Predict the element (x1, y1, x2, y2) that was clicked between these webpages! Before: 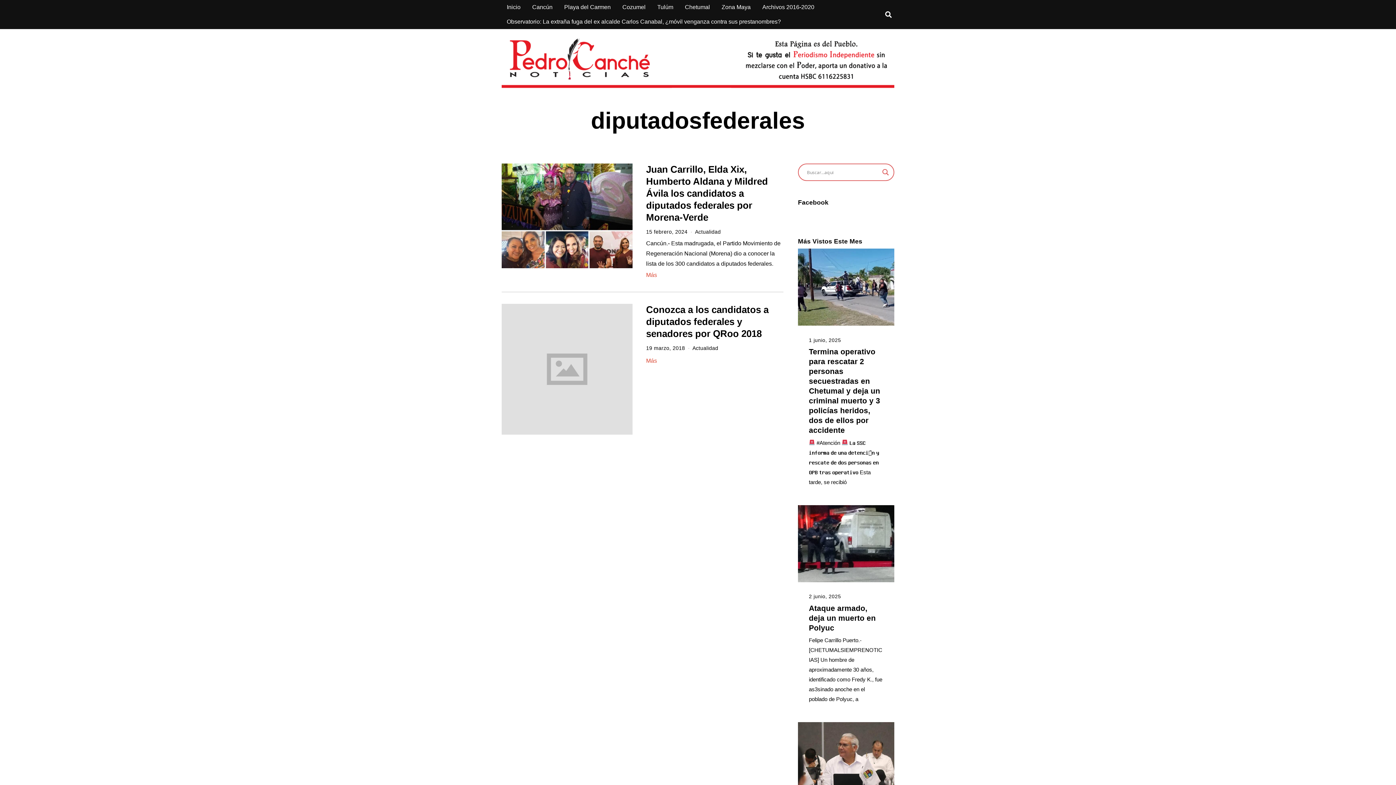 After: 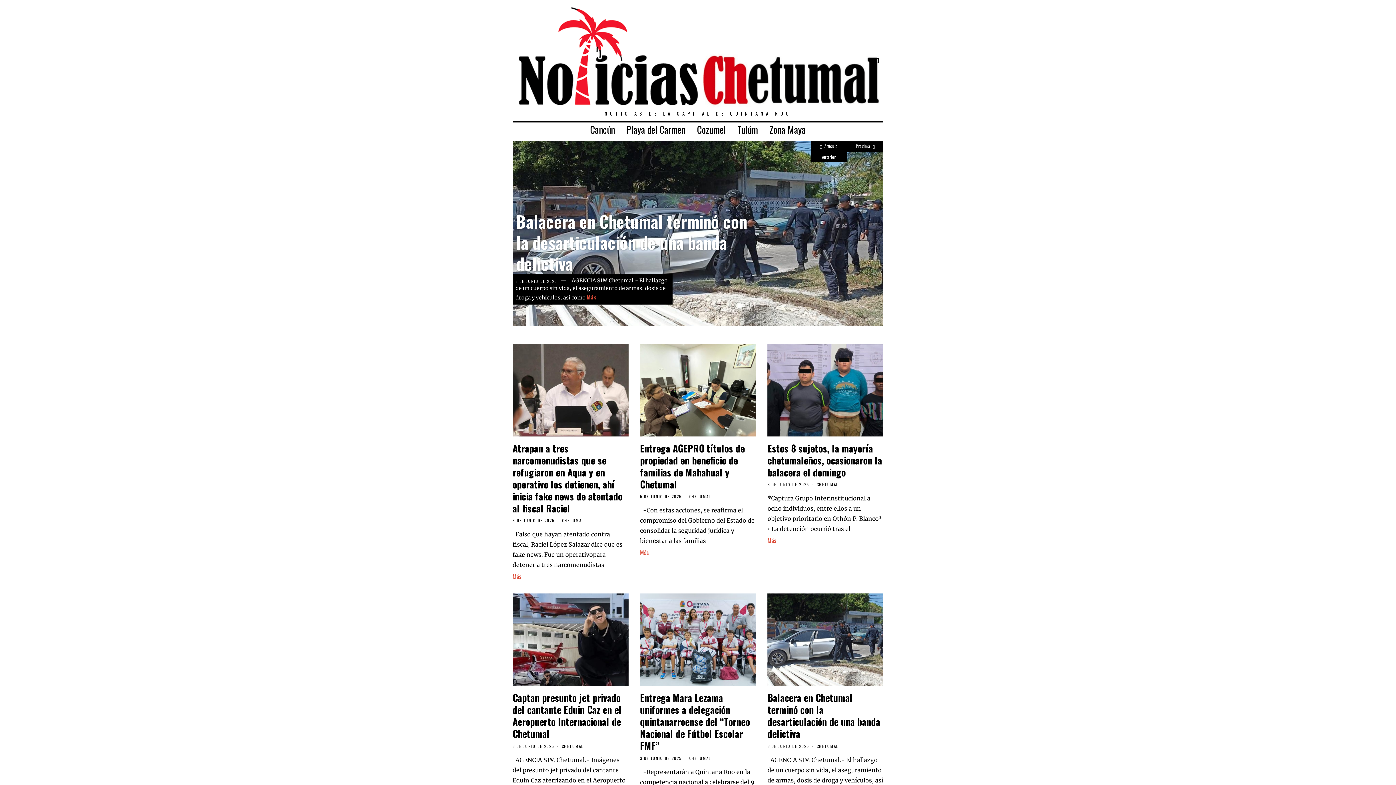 Action: bbox: (680, 0, 715, 14) label: Chetumal